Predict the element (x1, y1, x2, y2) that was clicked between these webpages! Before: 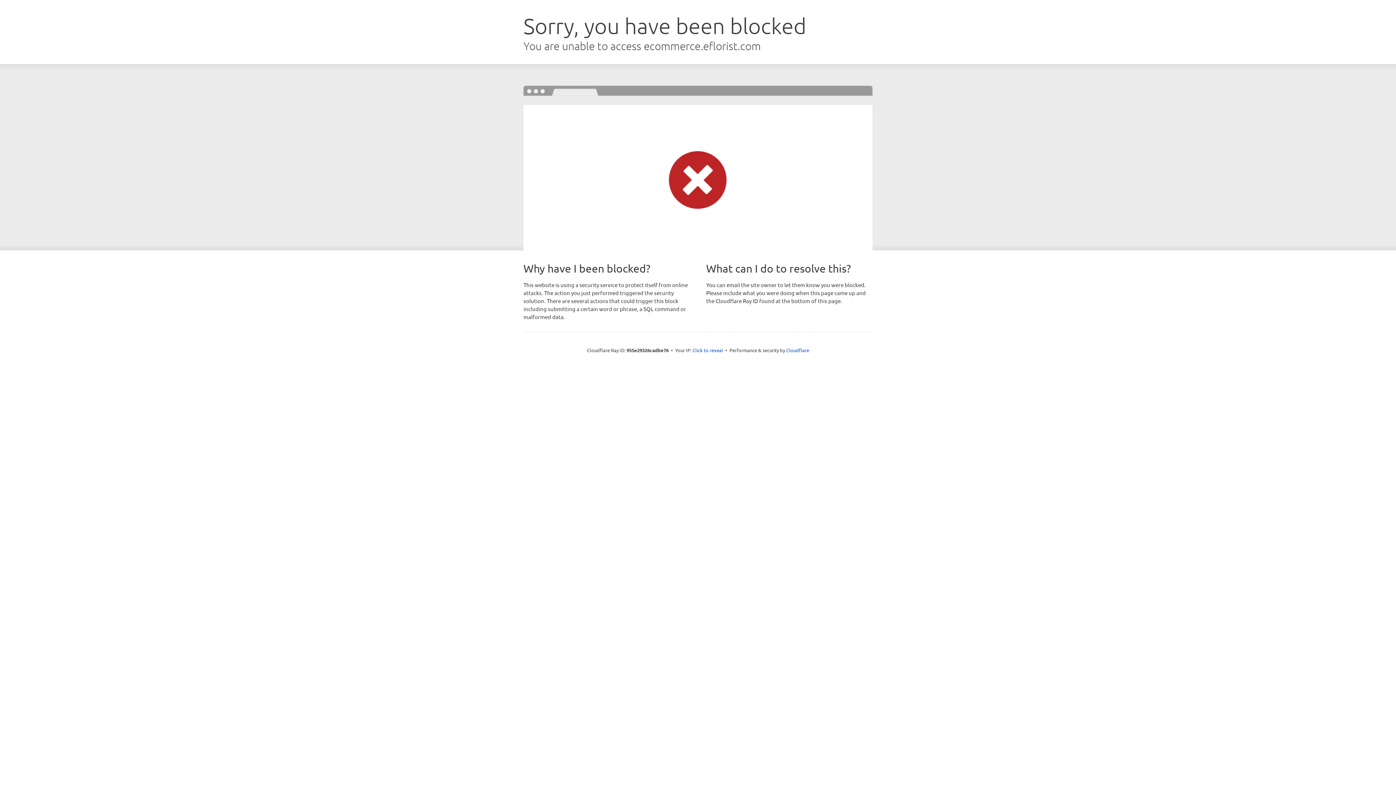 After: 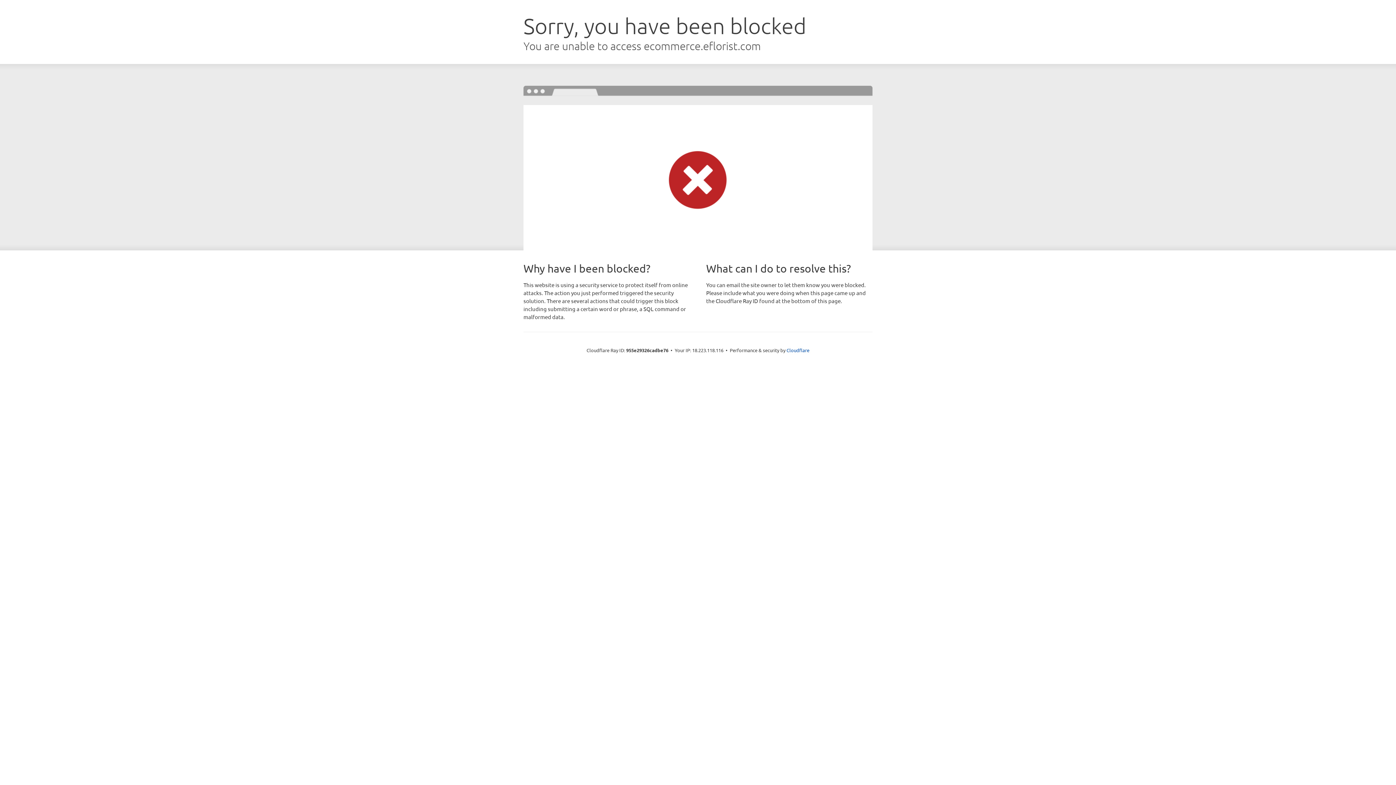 Action: bbox: (692, 346, 723, 353) label: Click to reveal